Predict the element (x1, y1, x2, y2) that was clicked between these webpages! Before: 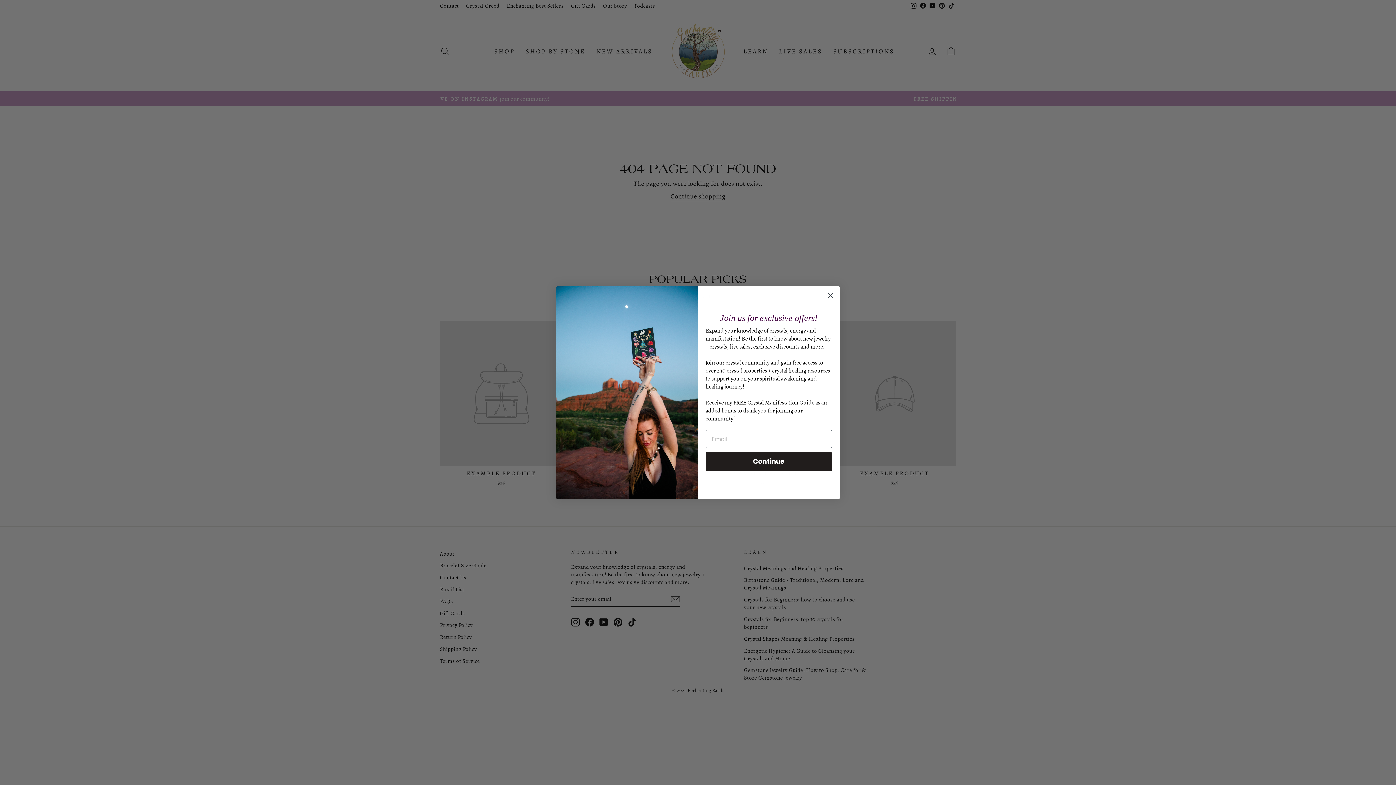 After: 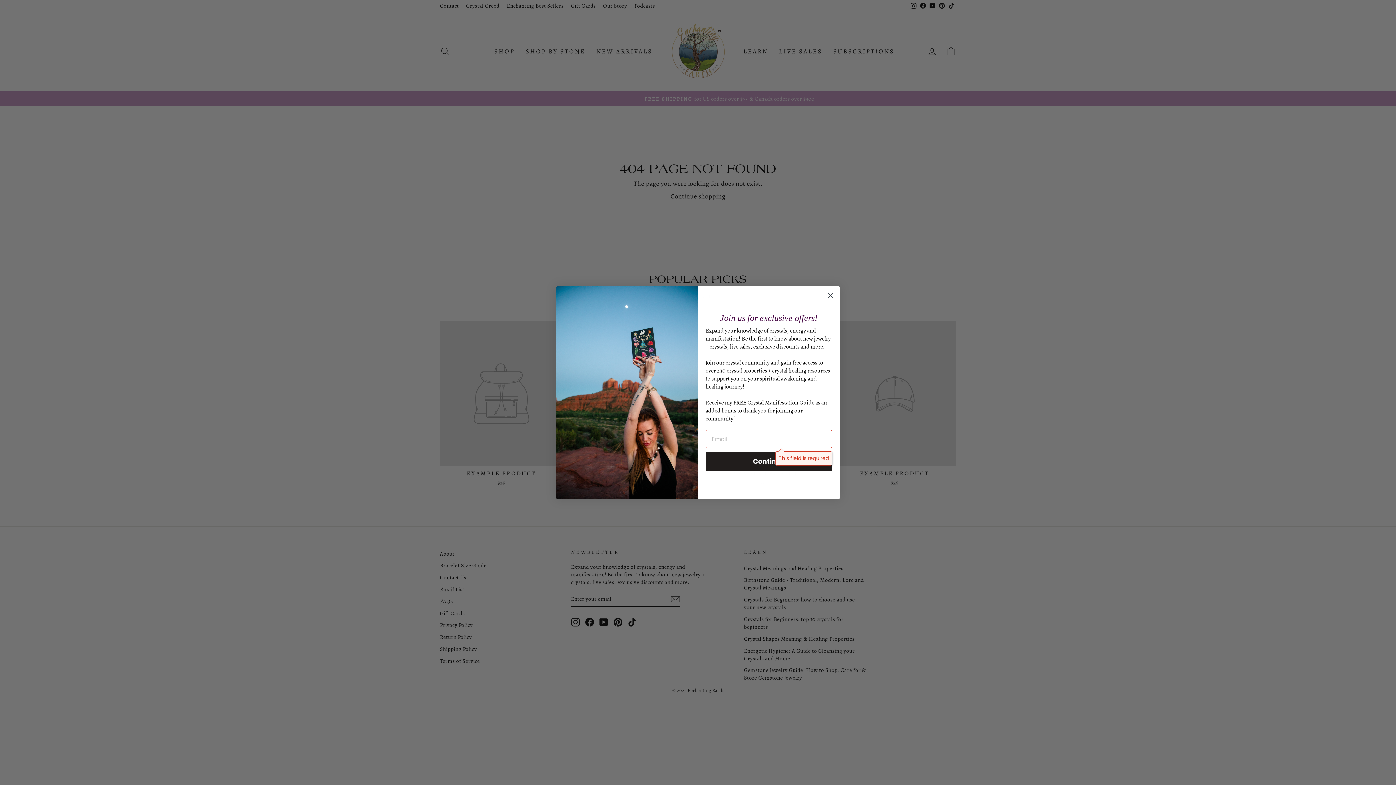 Action: bbox: (705, 452, 832, 471) label: Continue